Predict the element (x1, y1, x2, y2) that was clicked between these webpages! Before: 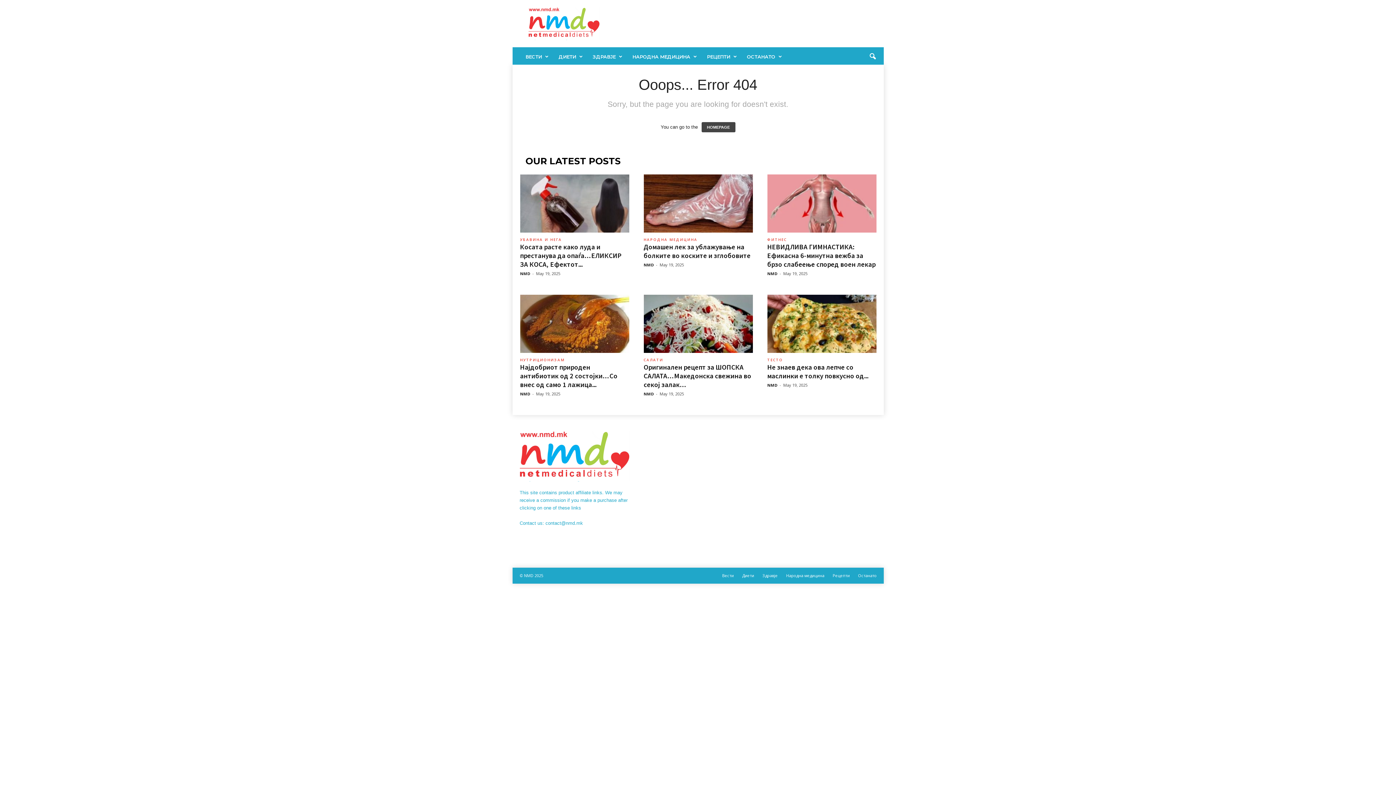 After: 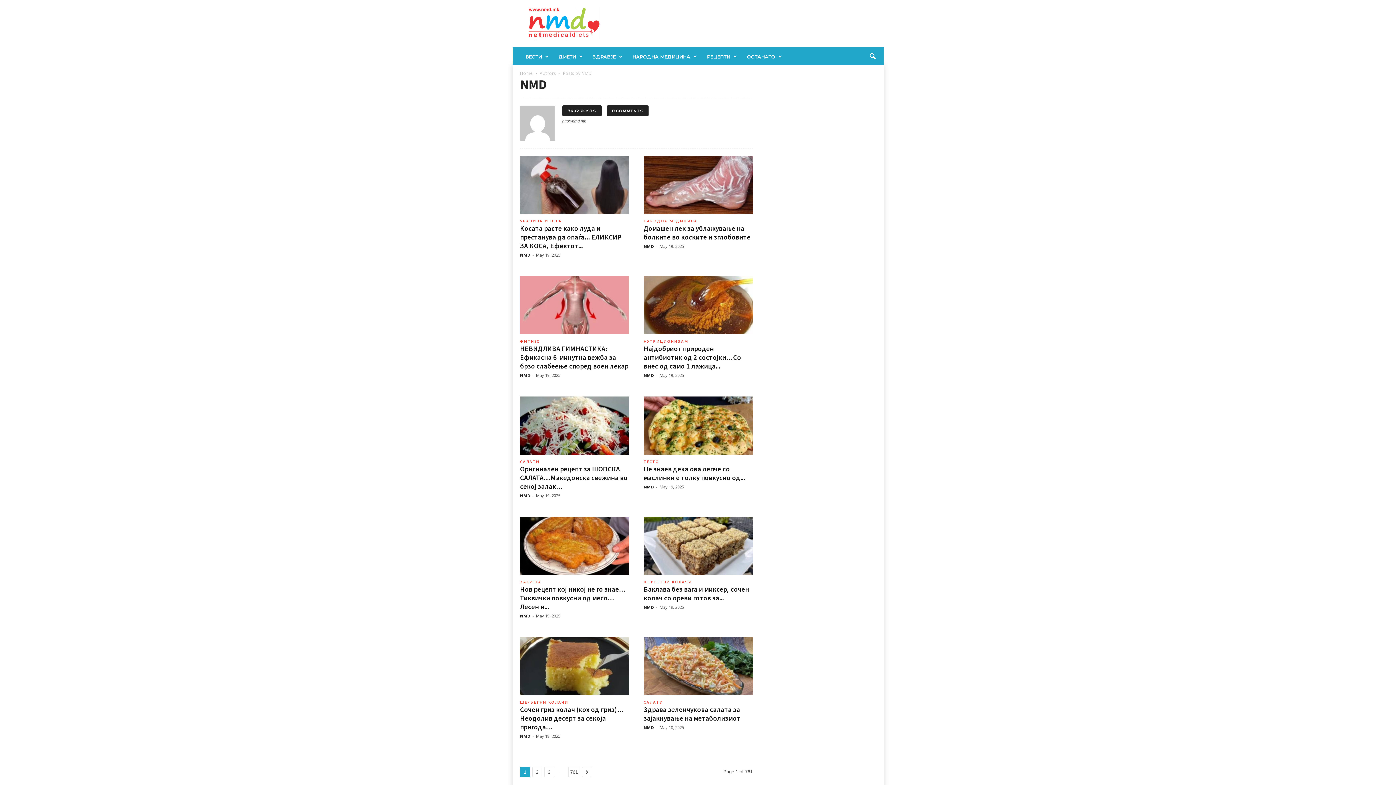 Action: label: NMD bbox: (520, 270, 530, 276)